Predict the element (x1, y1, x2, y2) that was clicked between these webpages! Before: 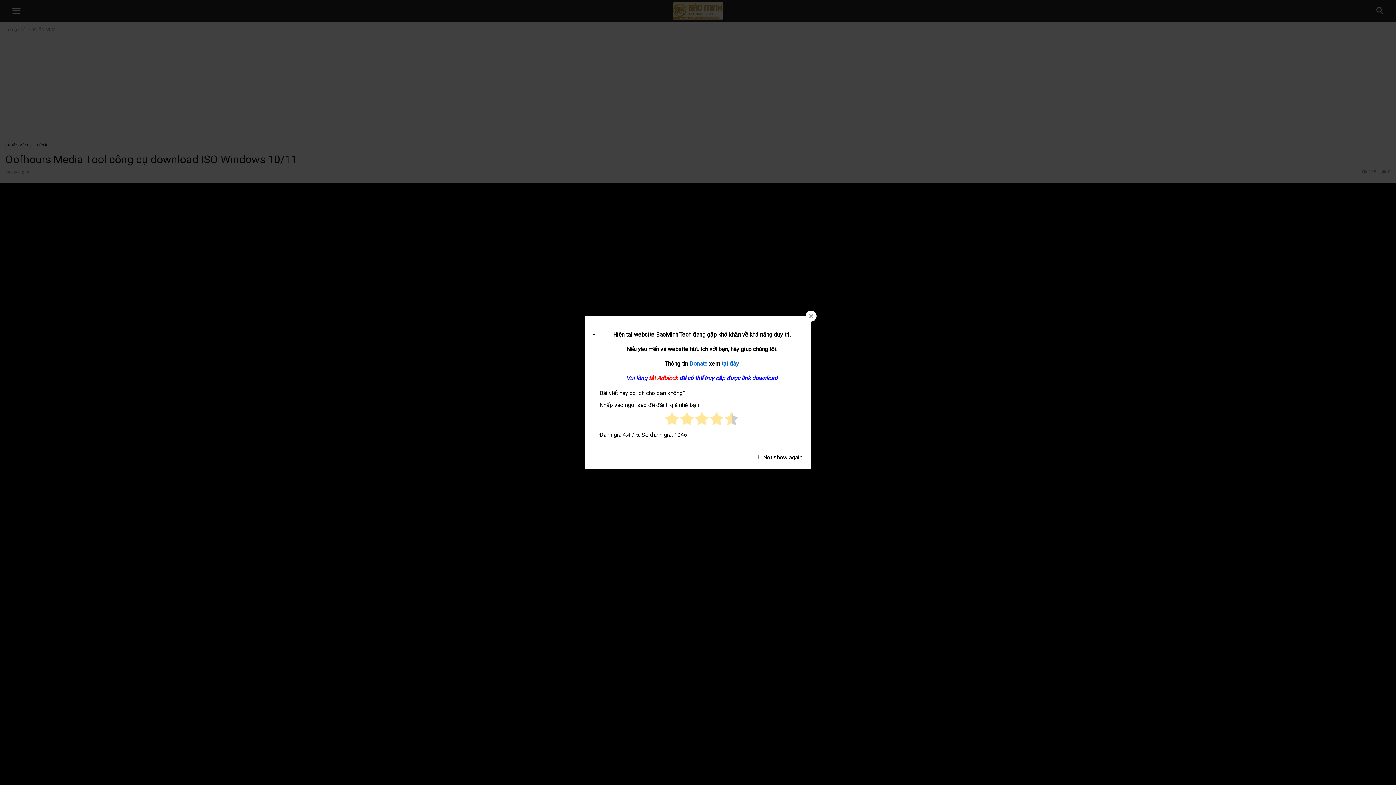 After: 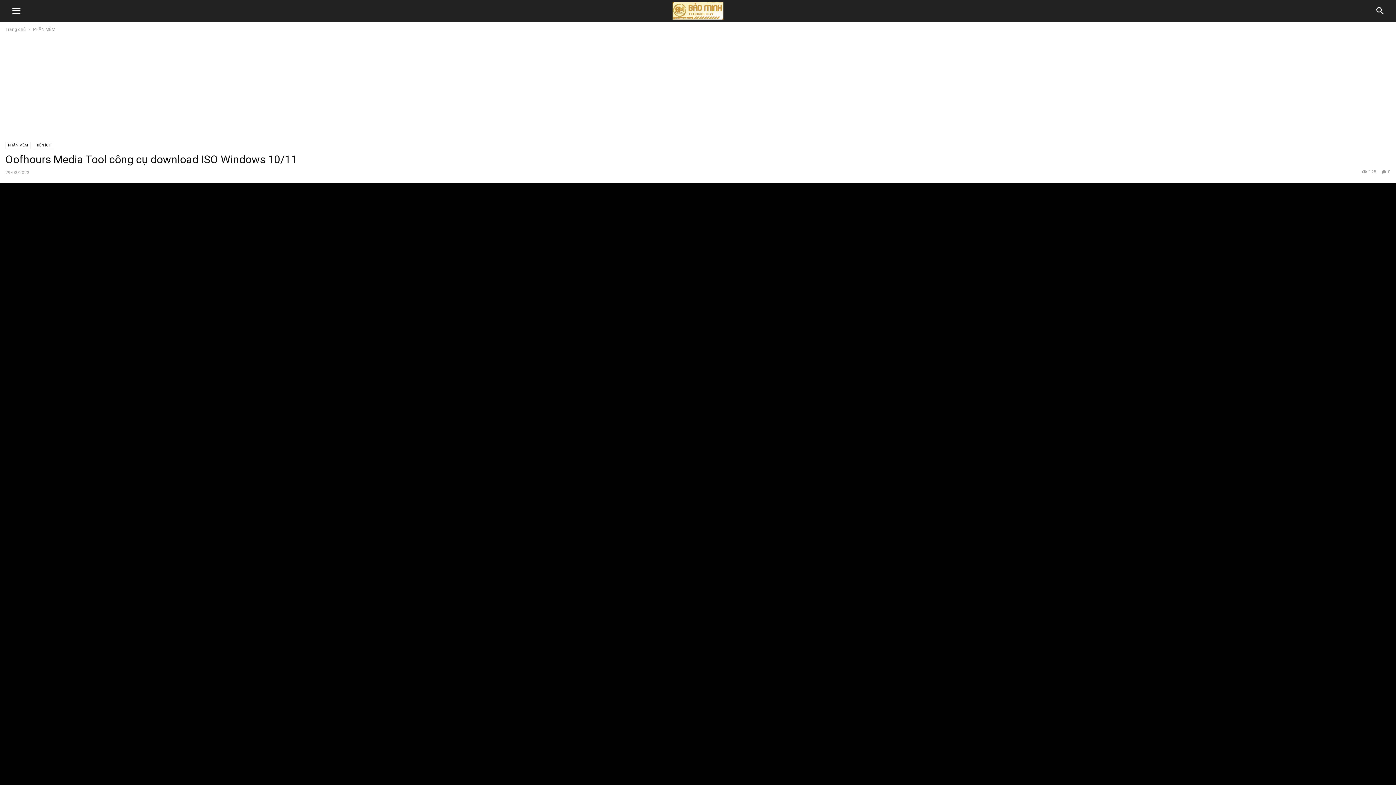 Action: bbox: (805, 310, 816, 321)